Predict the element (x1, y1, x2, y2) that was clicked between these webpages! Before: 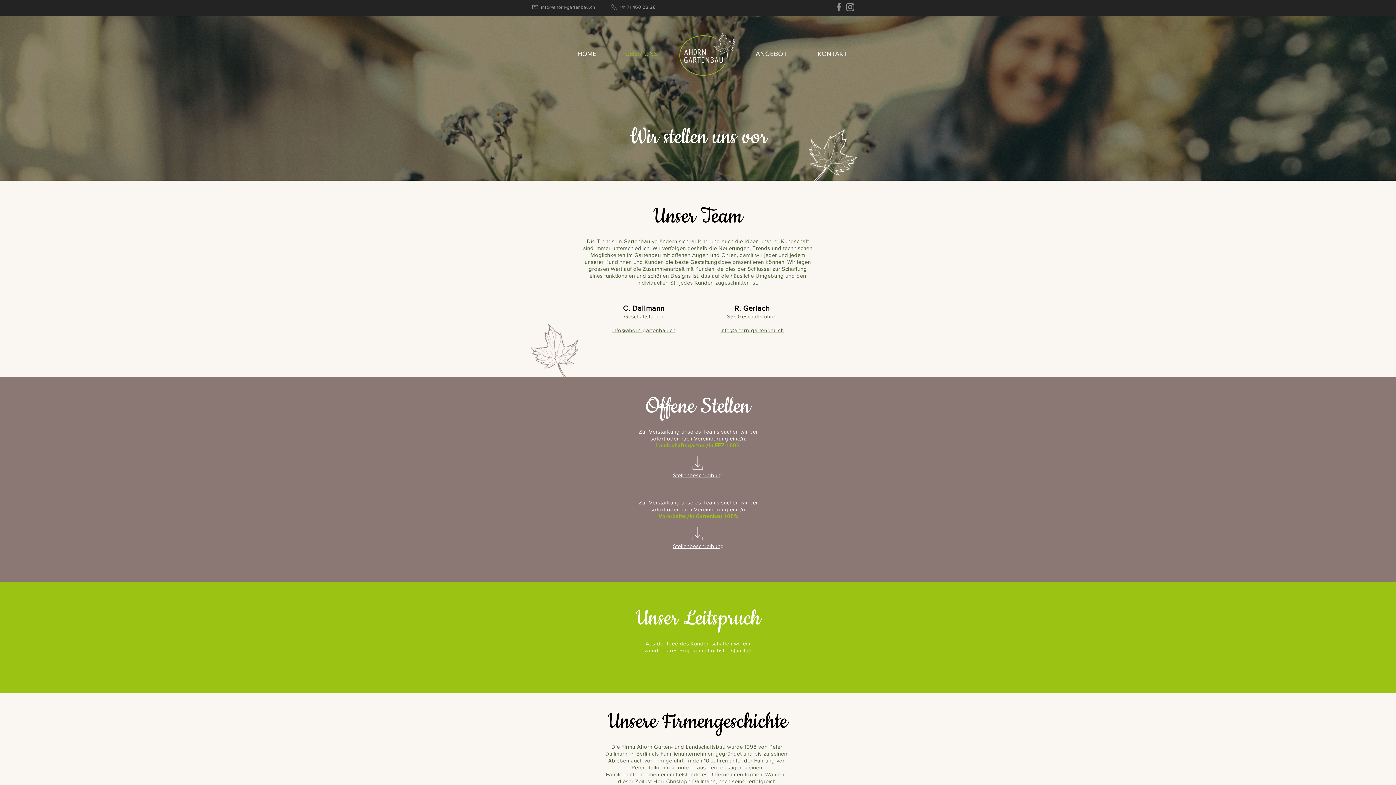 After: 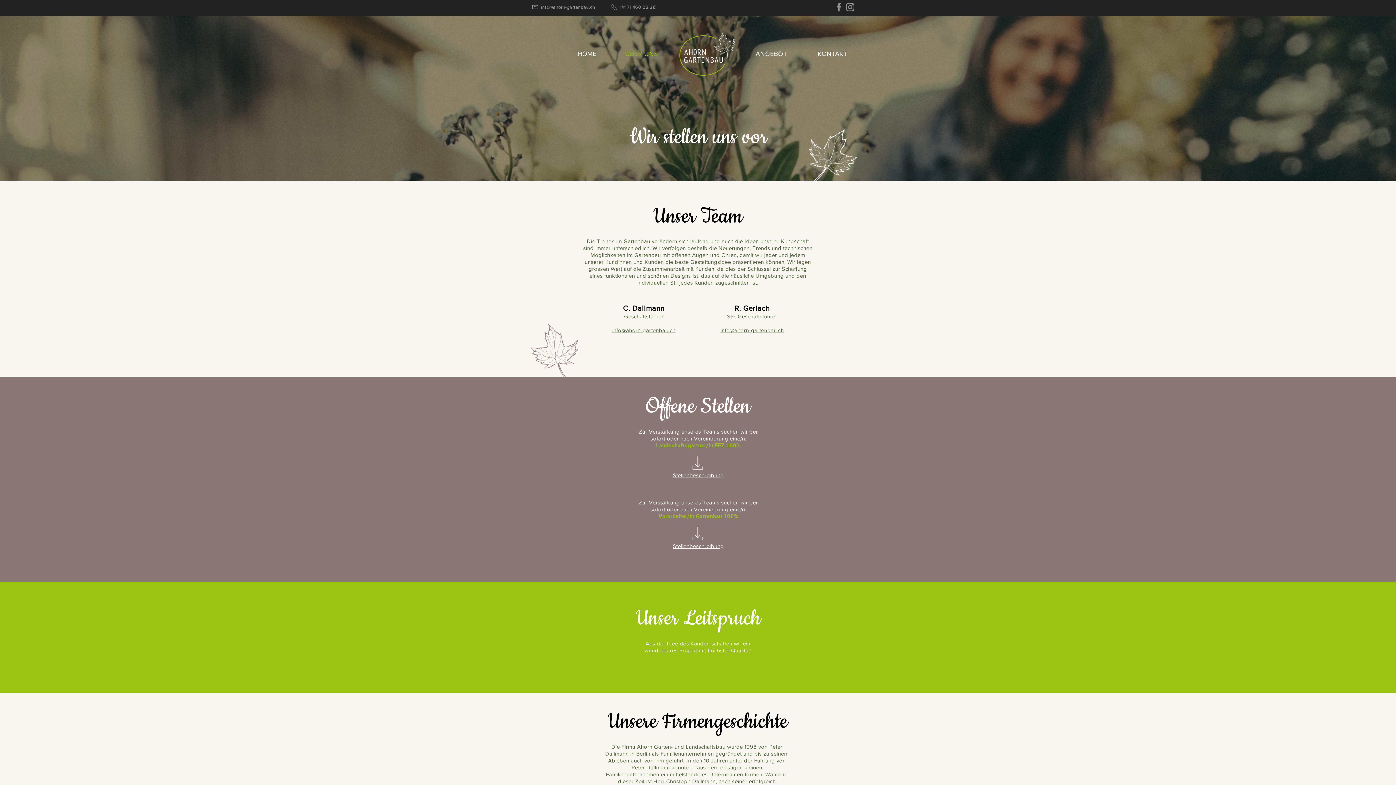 Action: label: info@ahorn-gartenbau.ch bbox: (541, 4, 595, 9)